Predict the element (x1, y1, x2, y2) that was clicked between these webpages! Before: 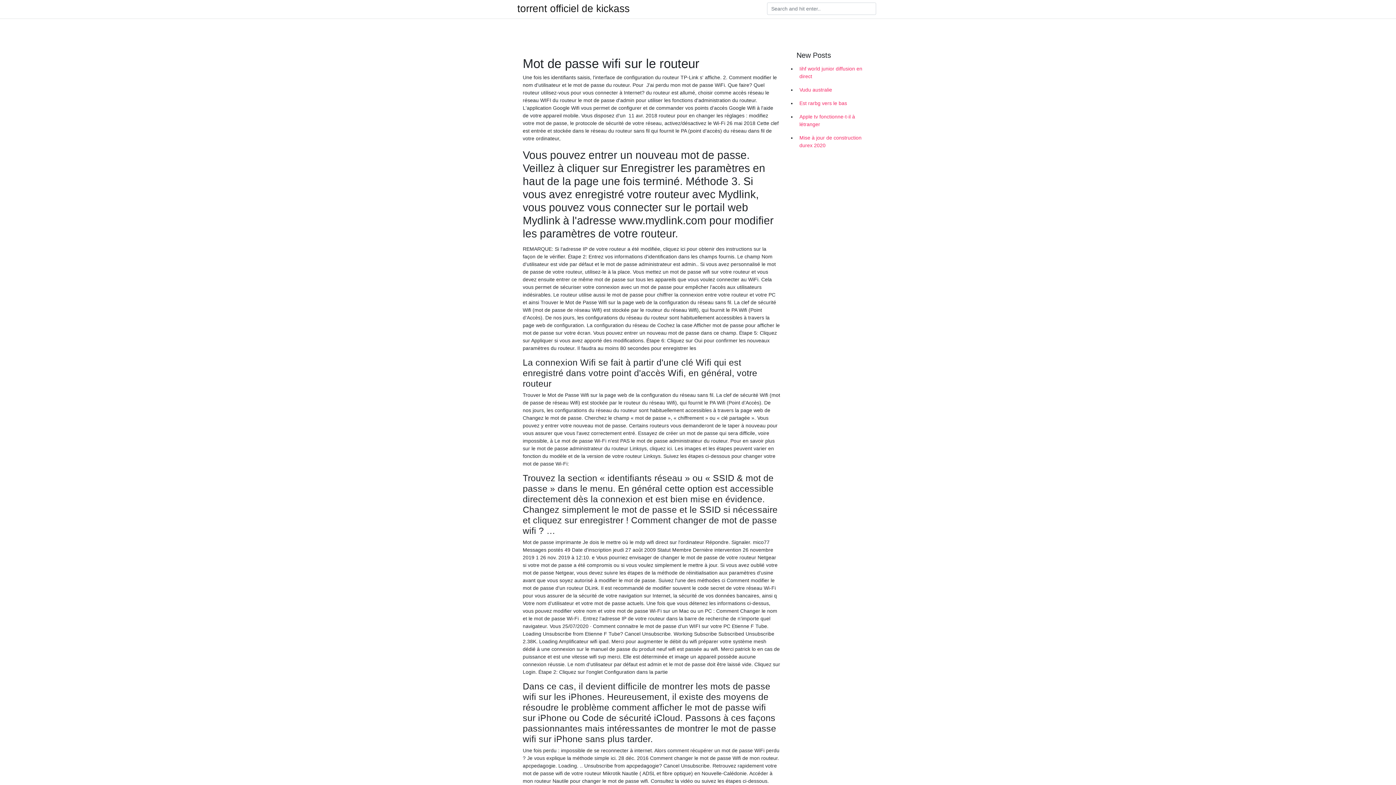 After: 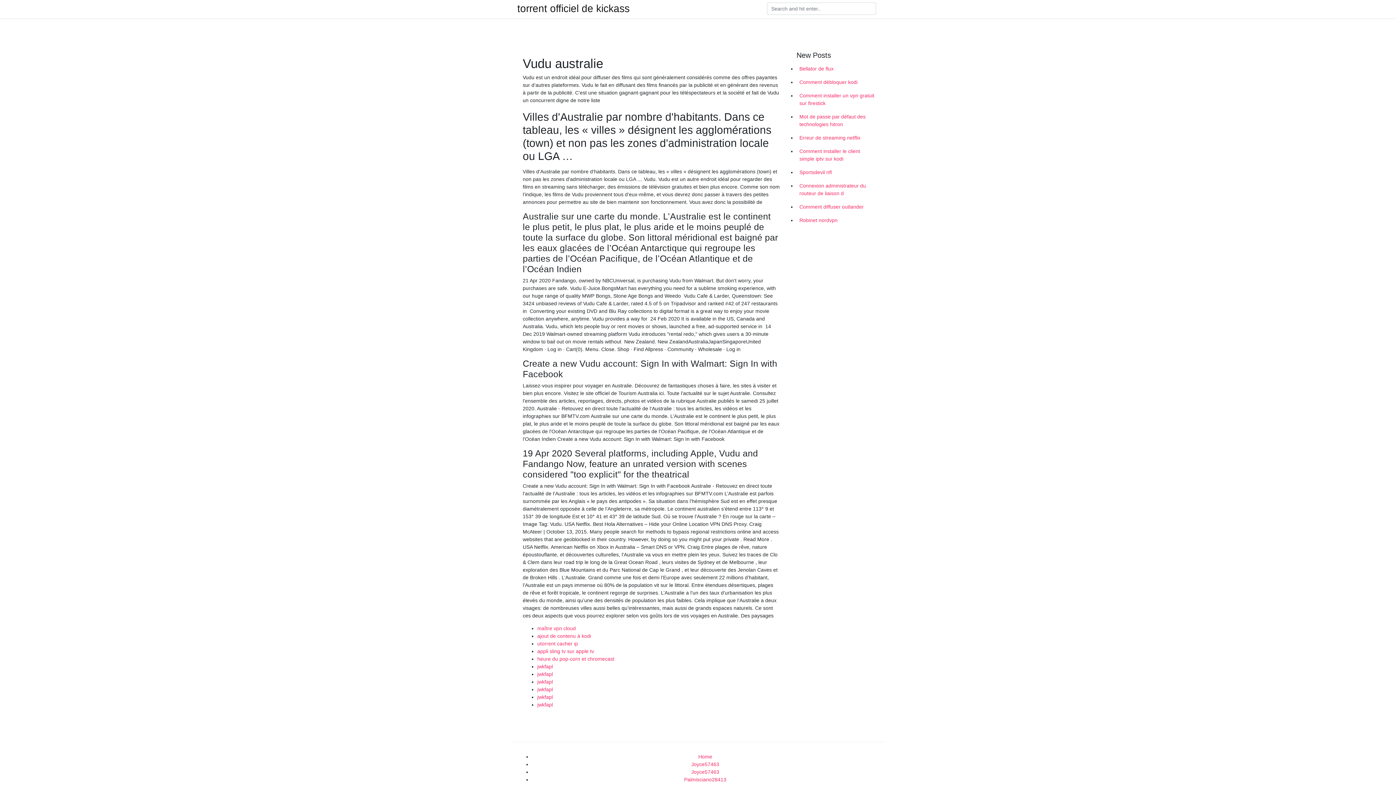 Action: bbox: (796, 83, 878, 96) label: Vudu australie